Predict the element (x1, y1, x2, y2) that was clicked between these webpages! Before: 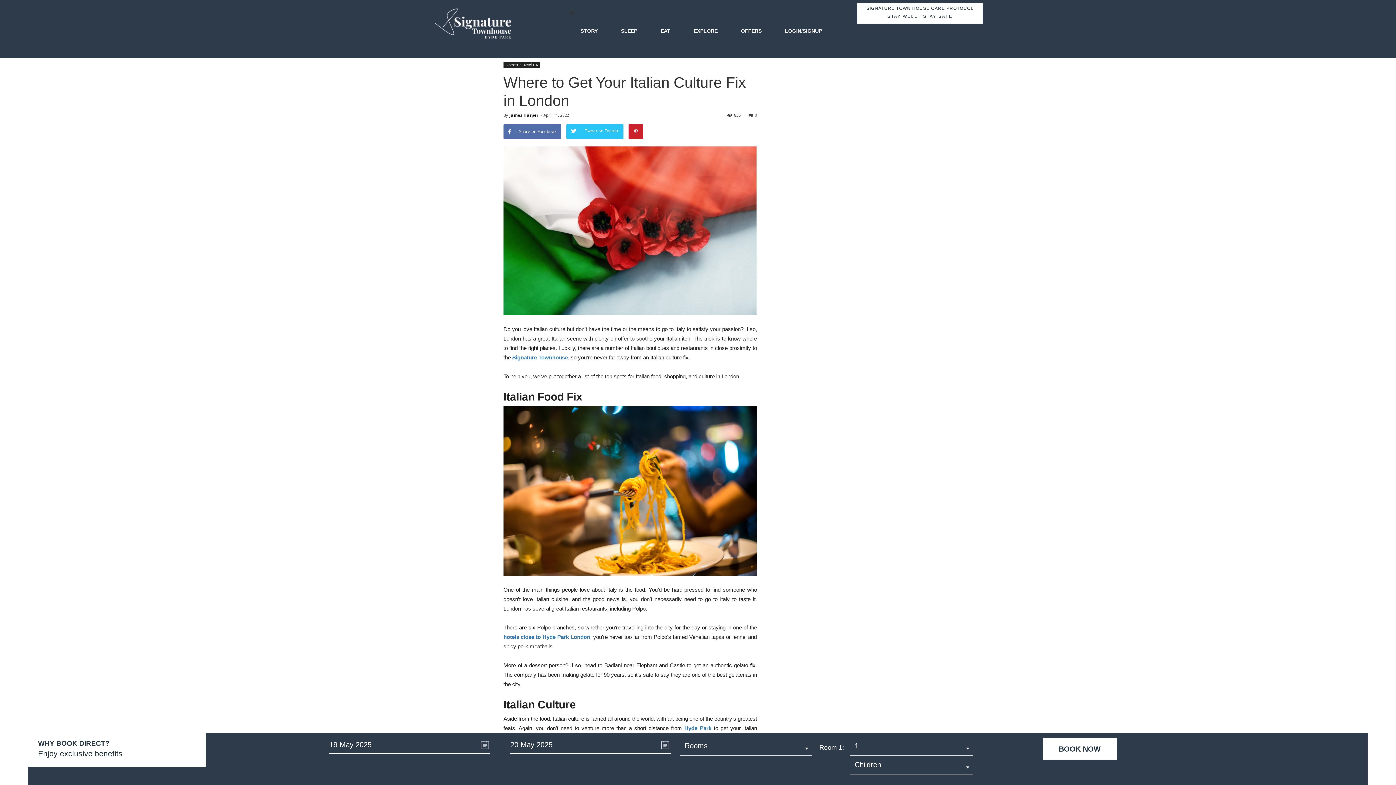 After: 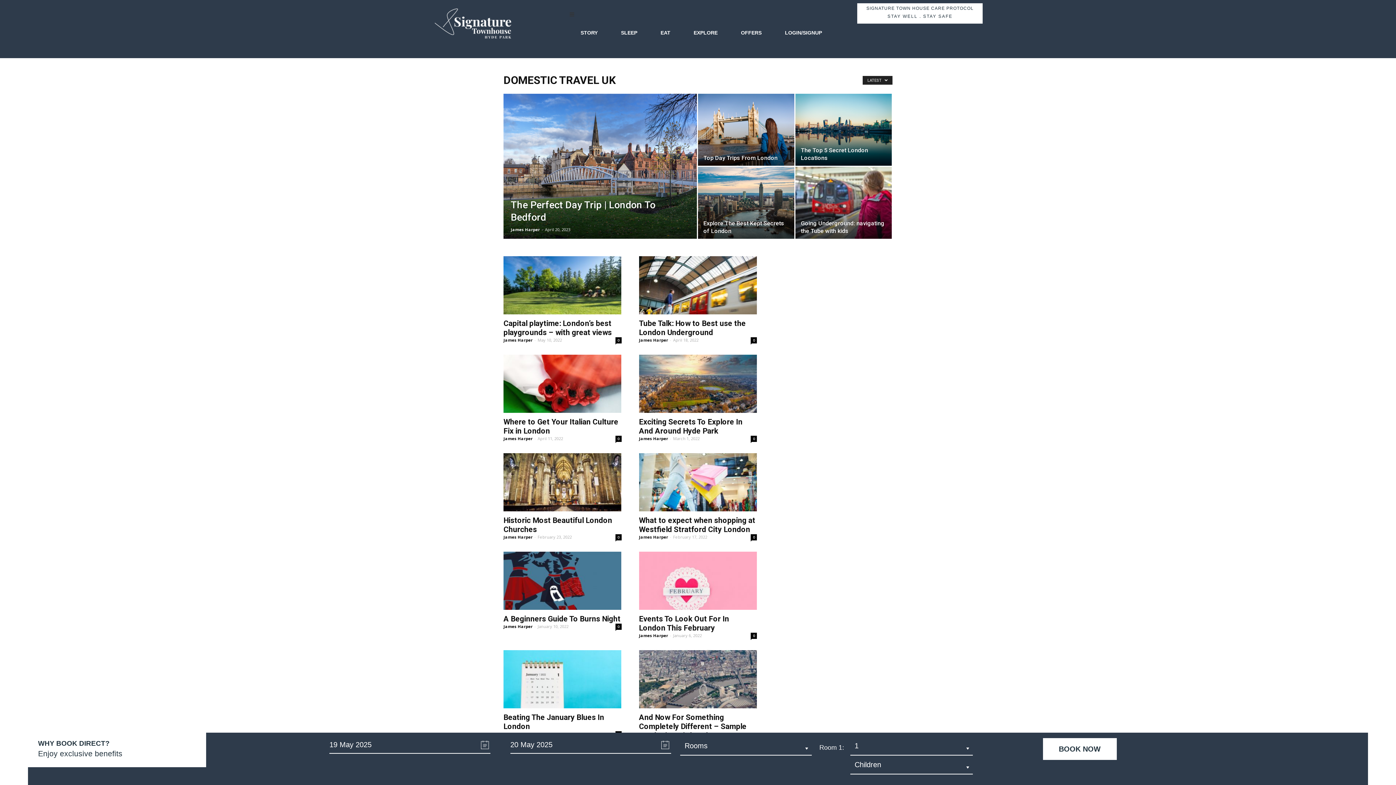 Action: label: Domestic Travel UK bbox: (503, 61, 540, 68)